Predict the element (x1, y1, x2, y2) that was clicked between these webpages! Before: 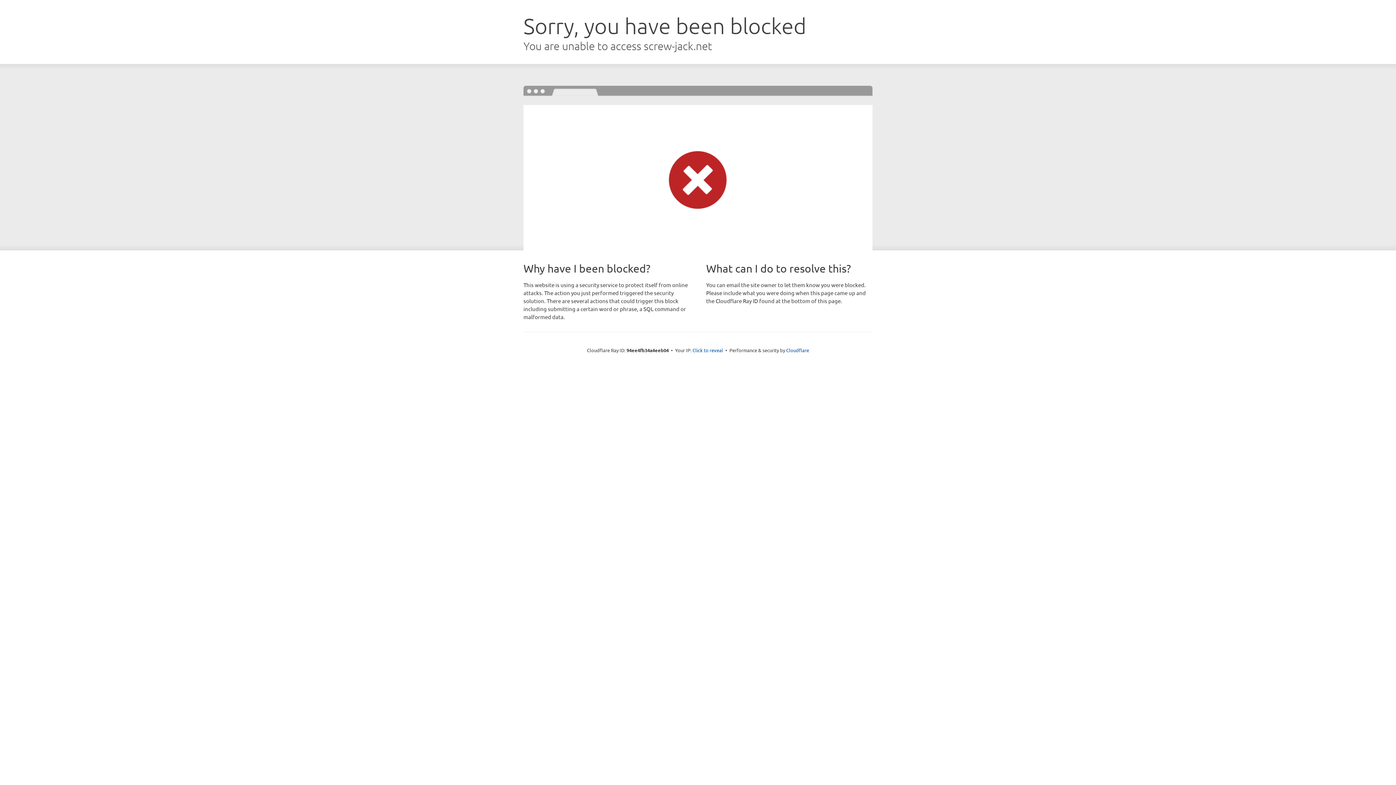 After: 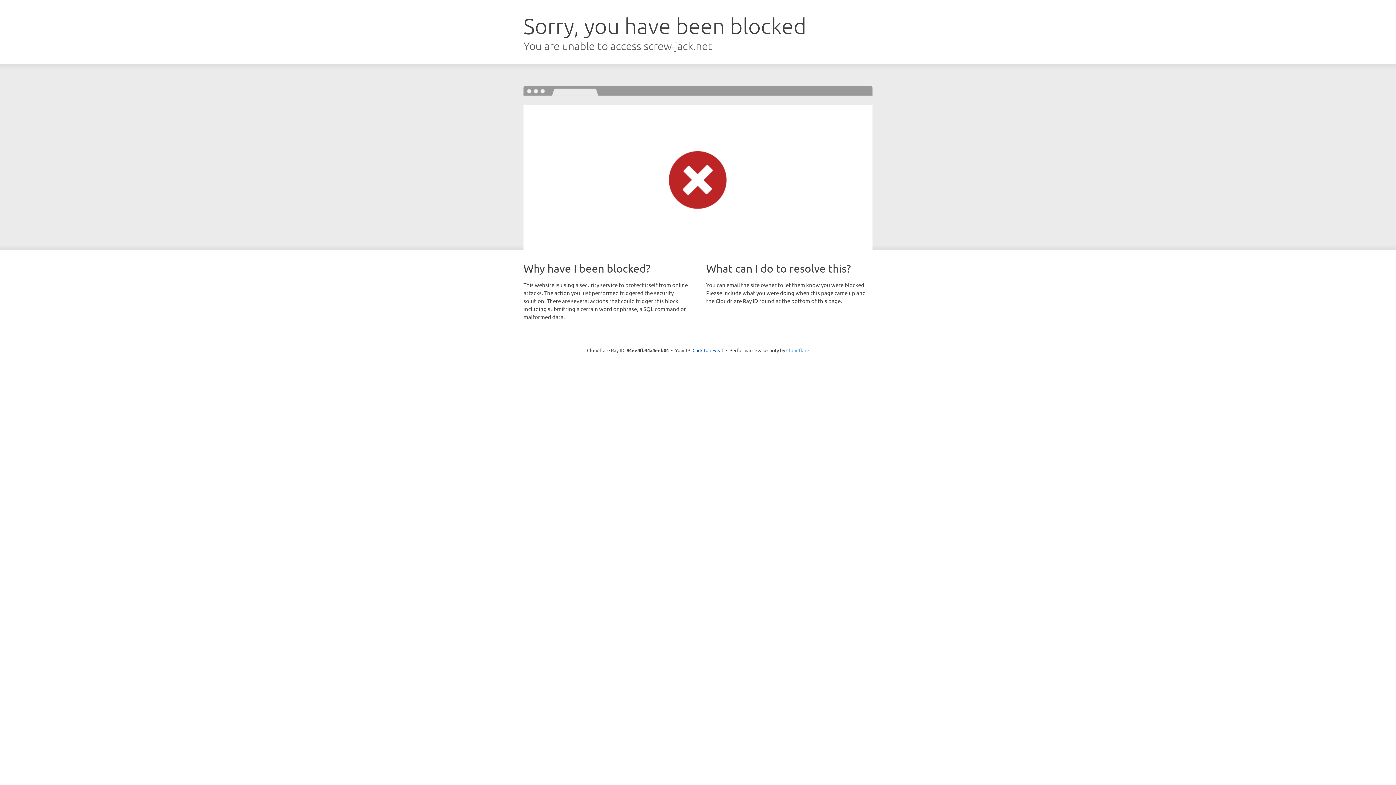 Action: bbox: (786, 347, 809, 353) label: Cloudflare